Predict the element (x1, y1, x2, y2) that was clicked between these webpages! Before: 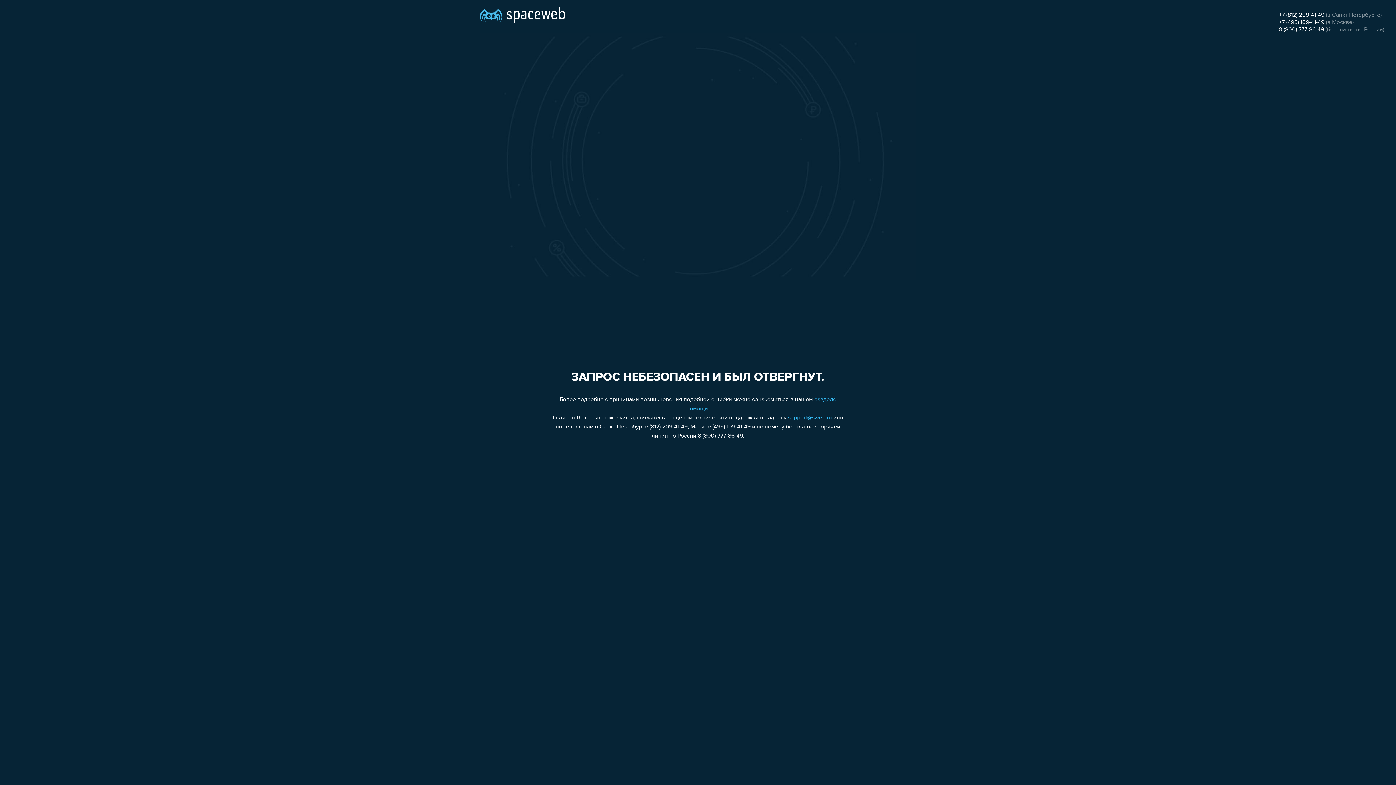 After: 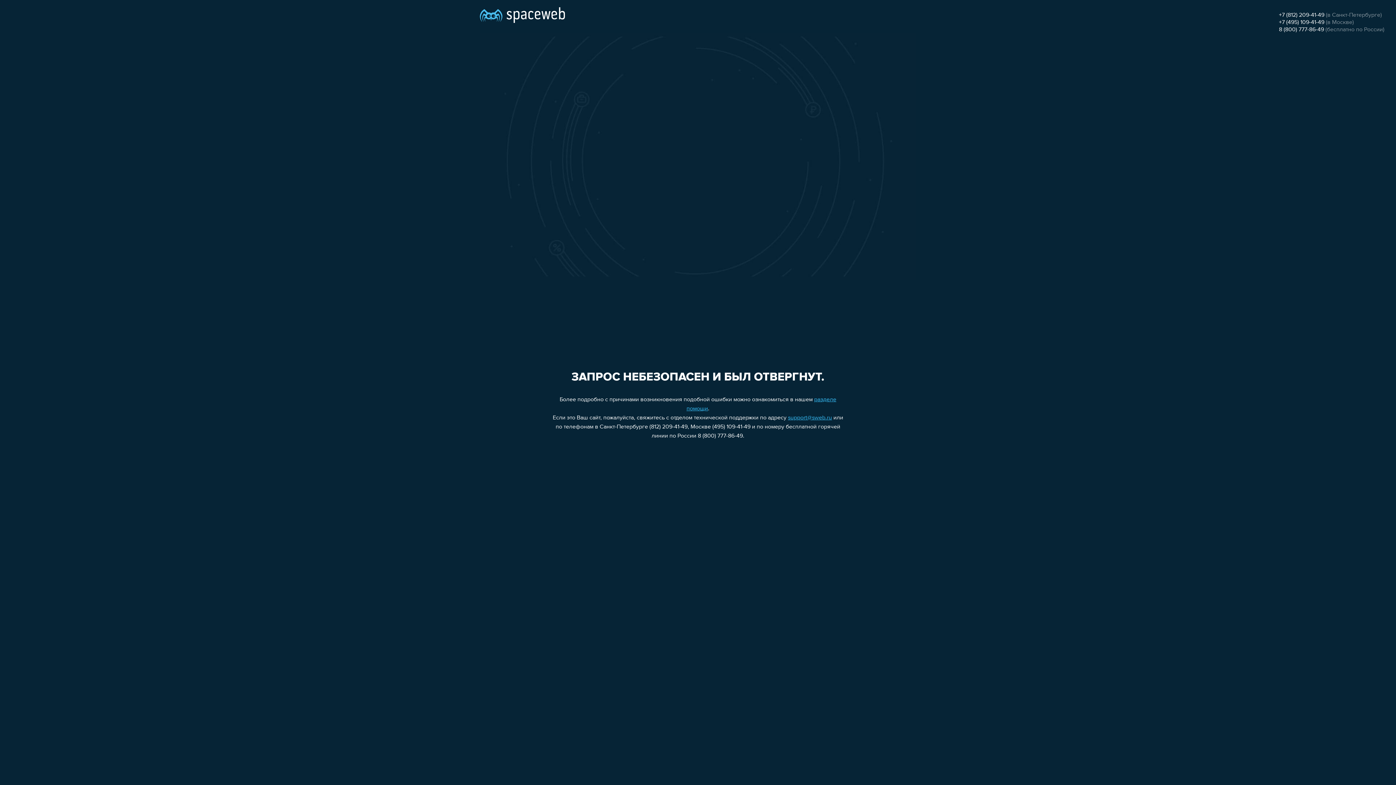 Action: label: +7 (495) 109-41-49 bbox: (1279, 19, 1324, 25)